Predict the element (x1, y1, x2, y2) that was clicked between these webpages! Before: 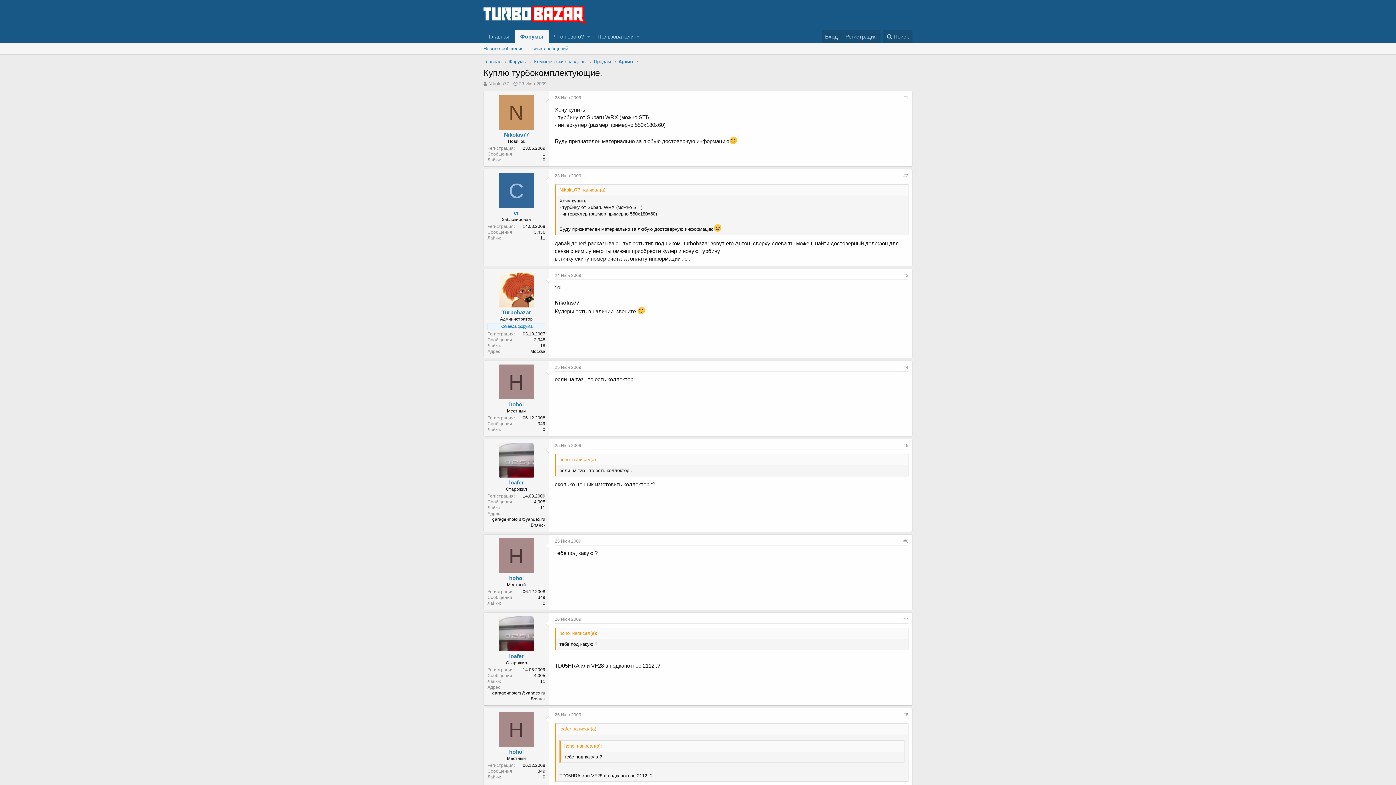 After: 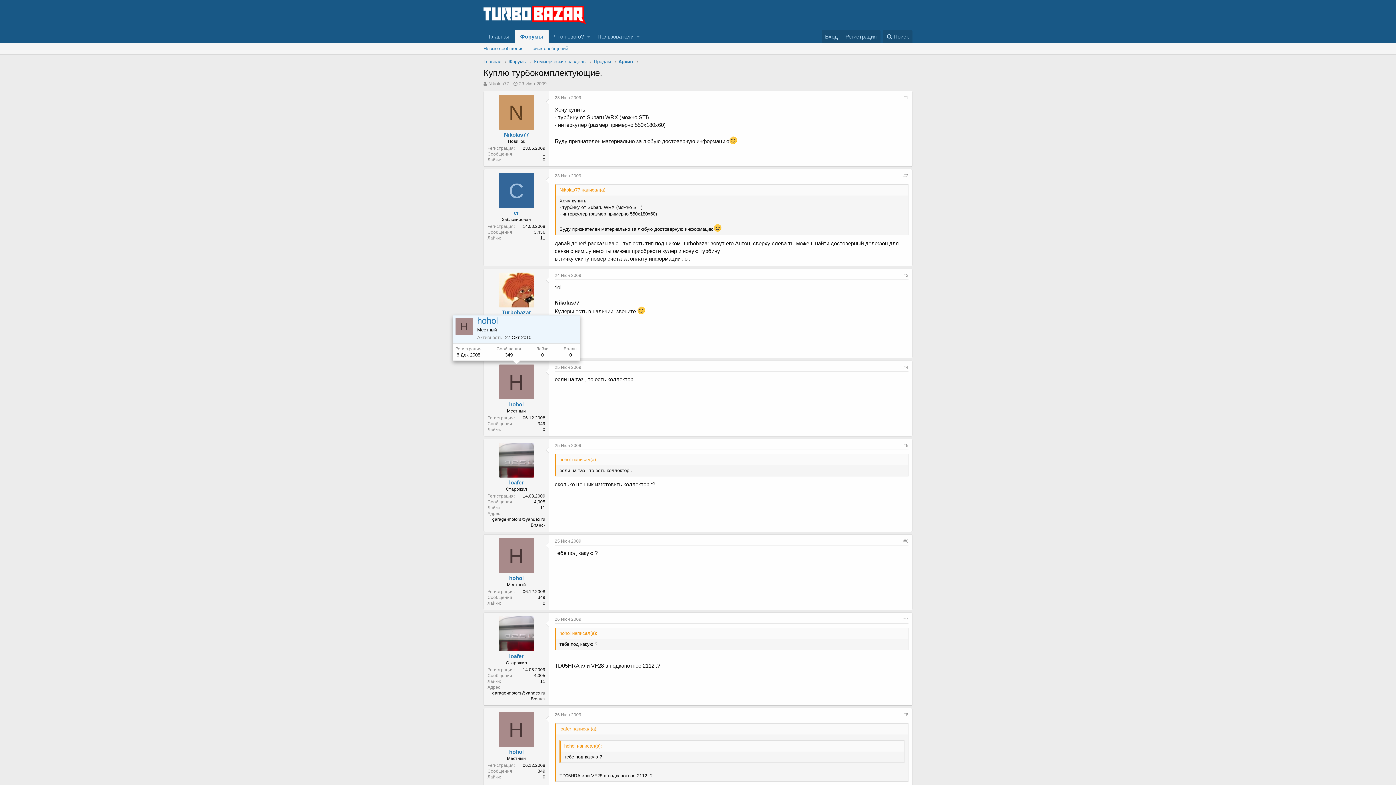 Action: bbox: (499, 364, 534, 399) label: H